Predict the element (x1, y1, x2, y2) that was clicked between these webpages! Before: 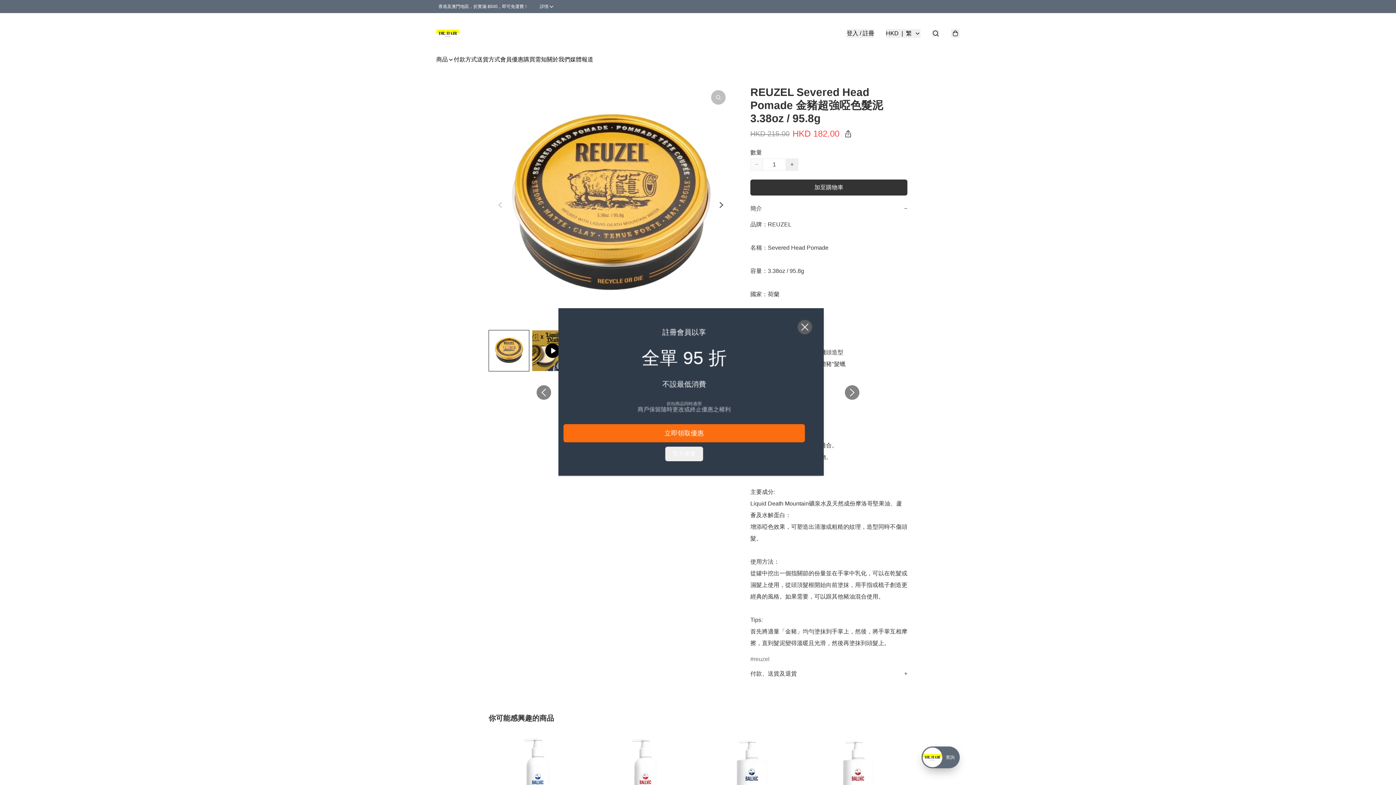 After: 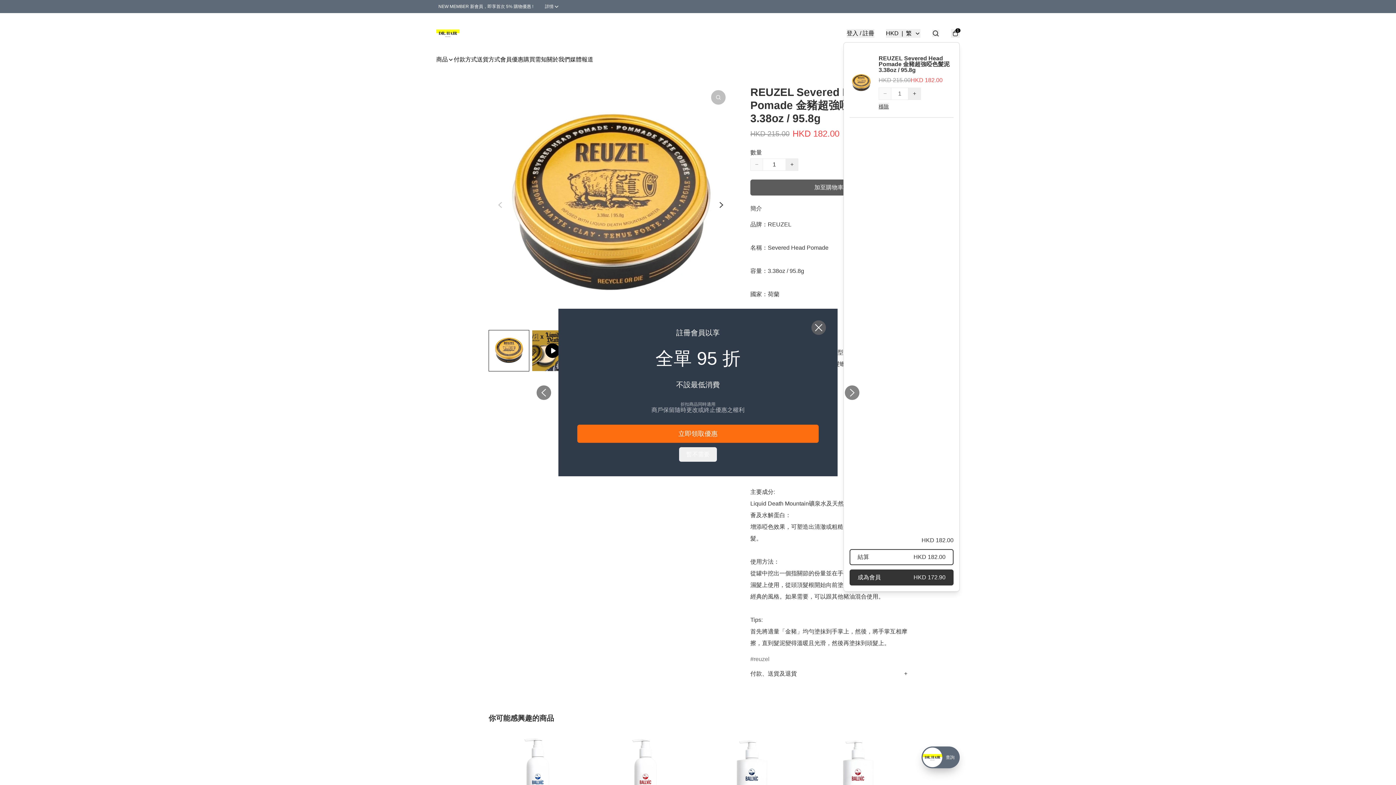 Action: label: 加至購物車 bbox: (750, 179, 907, 195)